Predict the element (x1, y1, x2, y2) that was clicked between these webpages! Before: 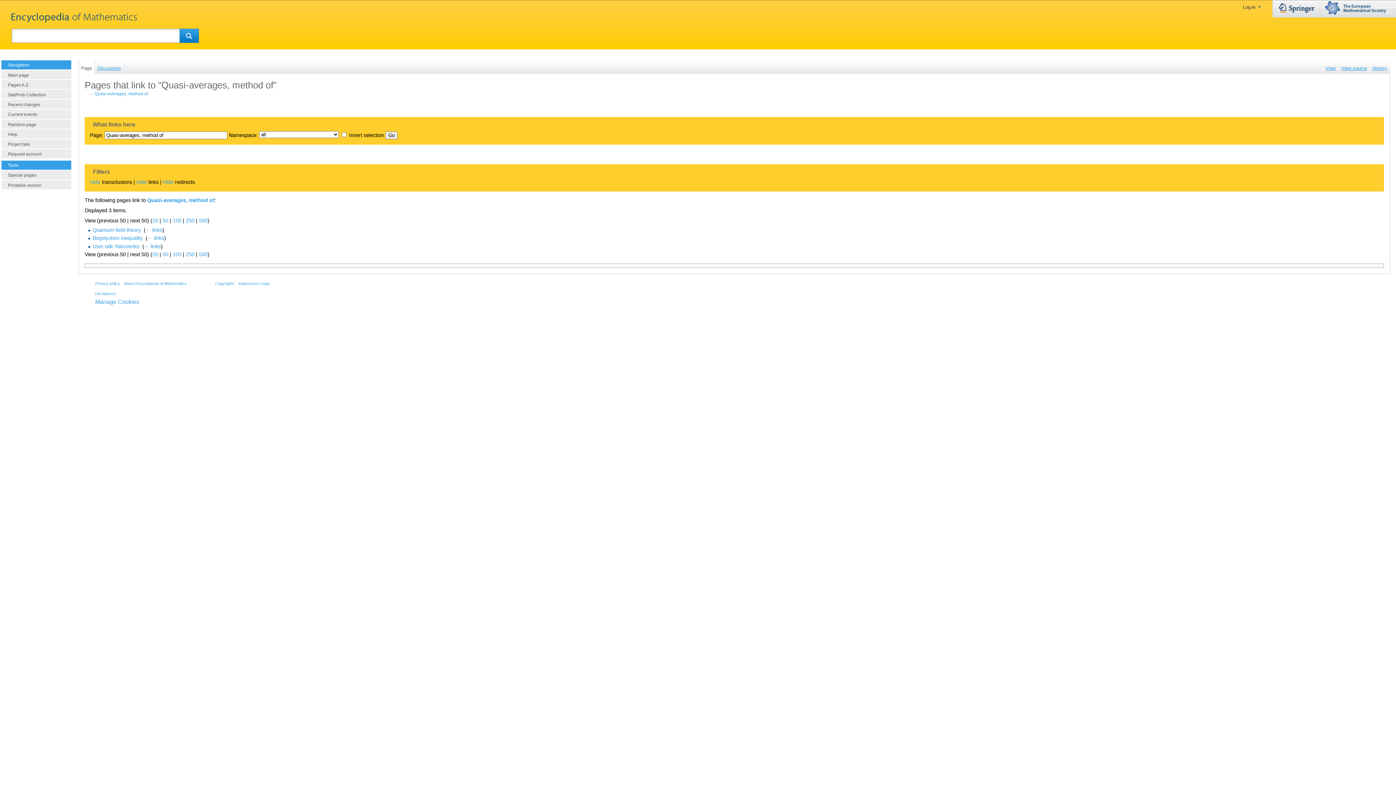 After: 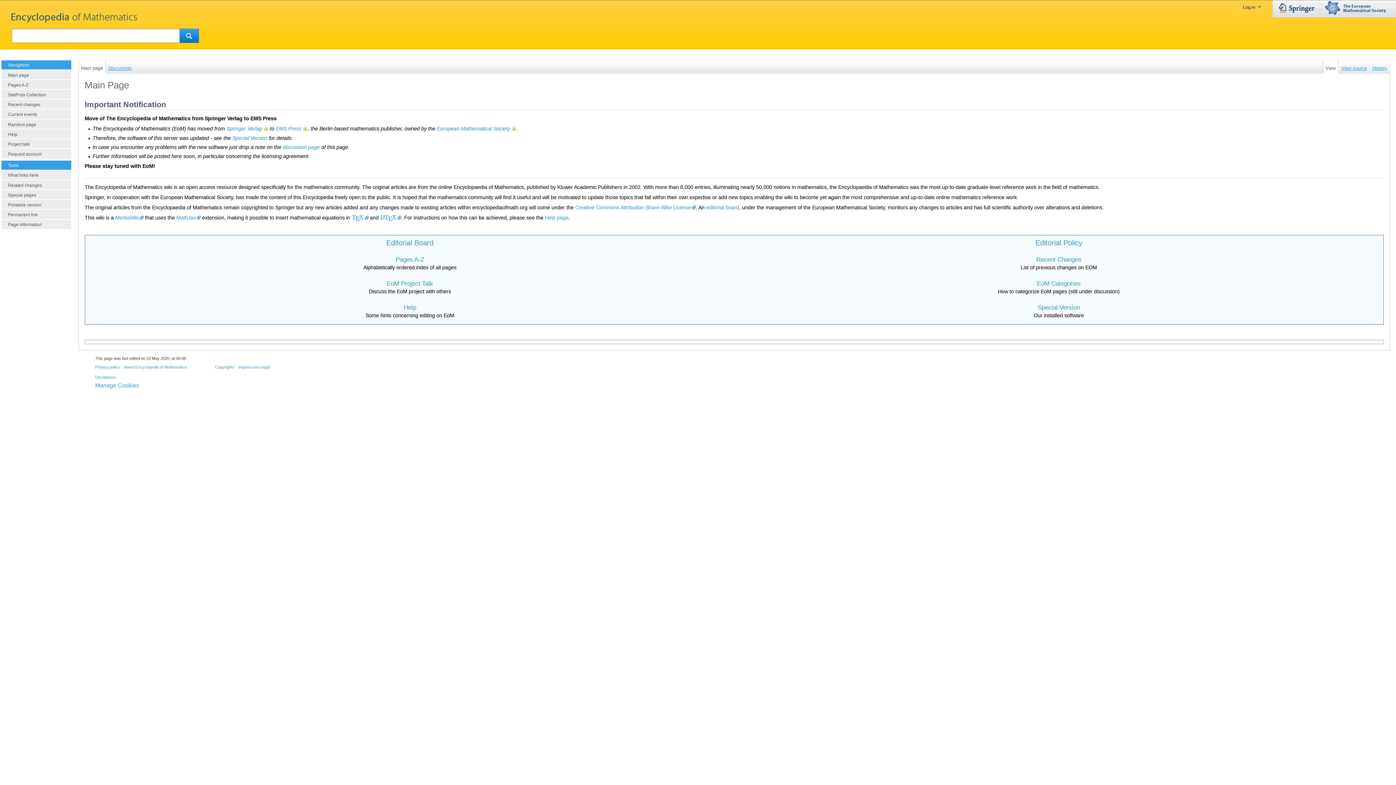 Action: bbox: (1, 70, 71, 79) label: Main page